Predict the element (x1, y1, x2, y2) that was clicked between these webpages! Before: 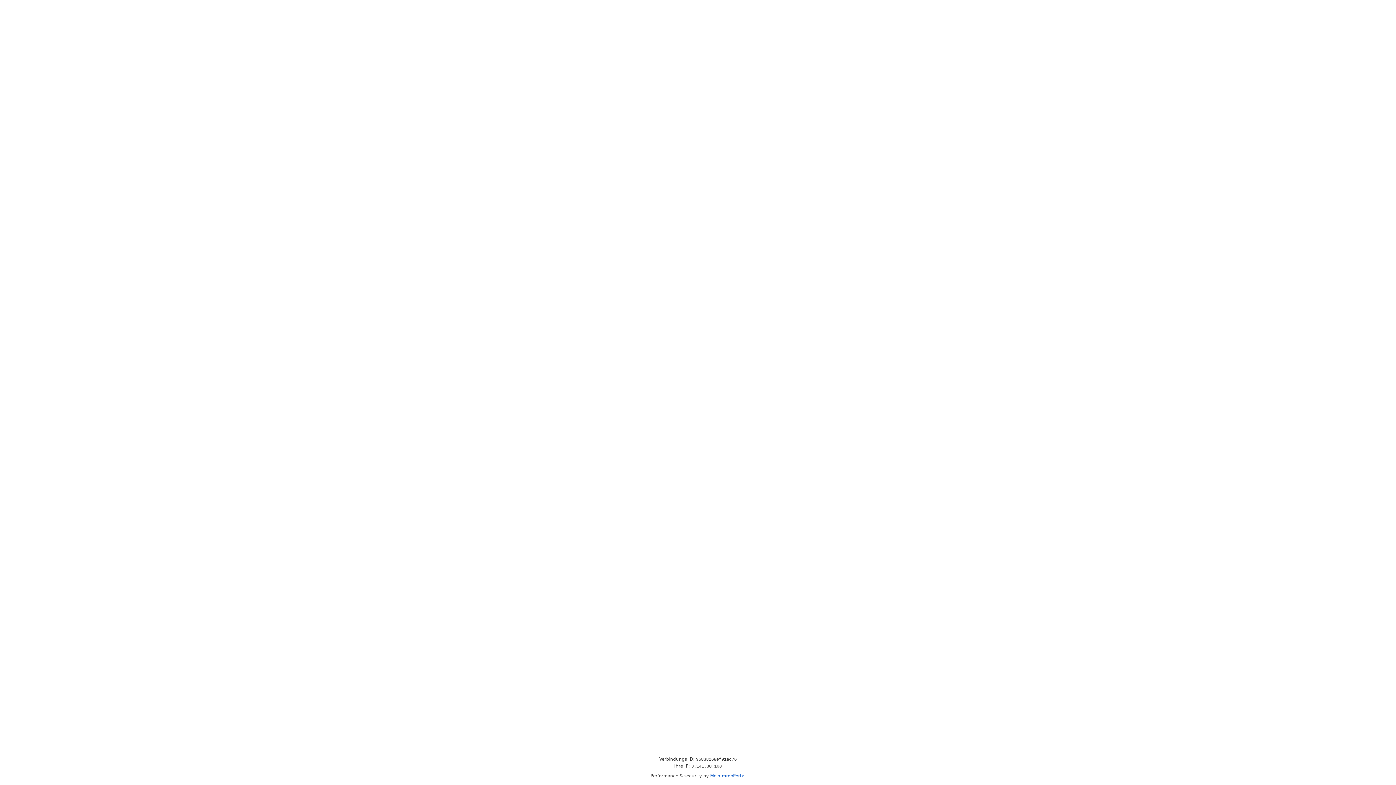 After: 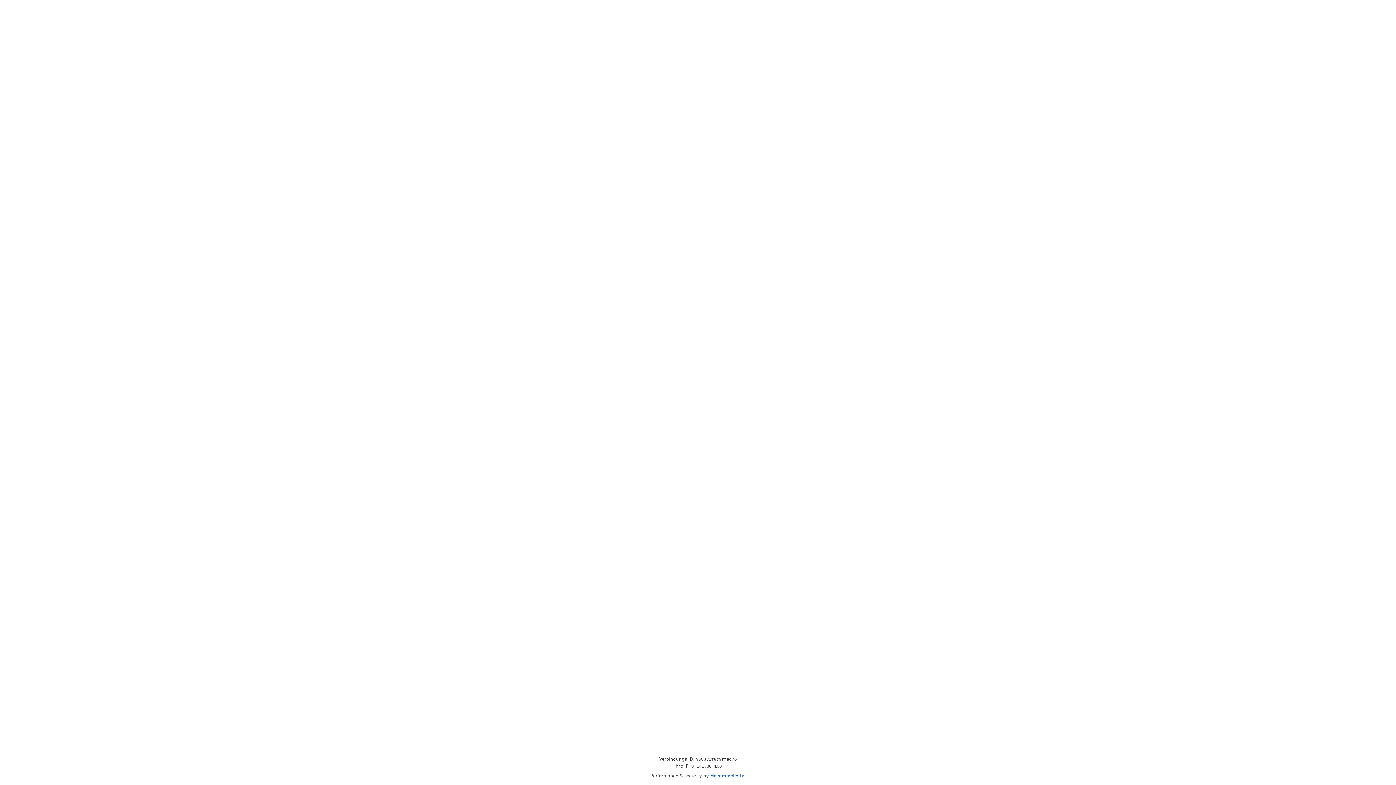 Action: label: MeinImmoPortal bbox: (710, 773, 745, 778)